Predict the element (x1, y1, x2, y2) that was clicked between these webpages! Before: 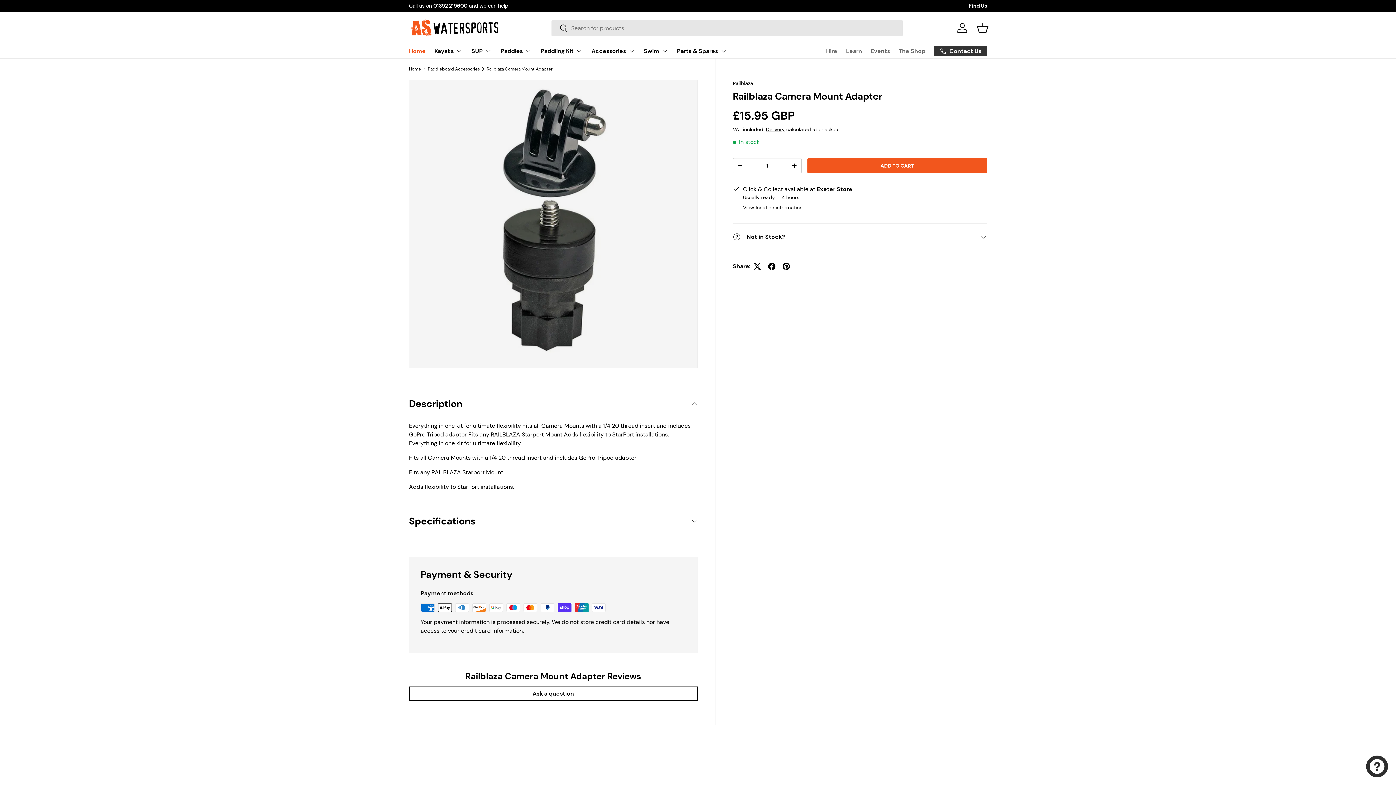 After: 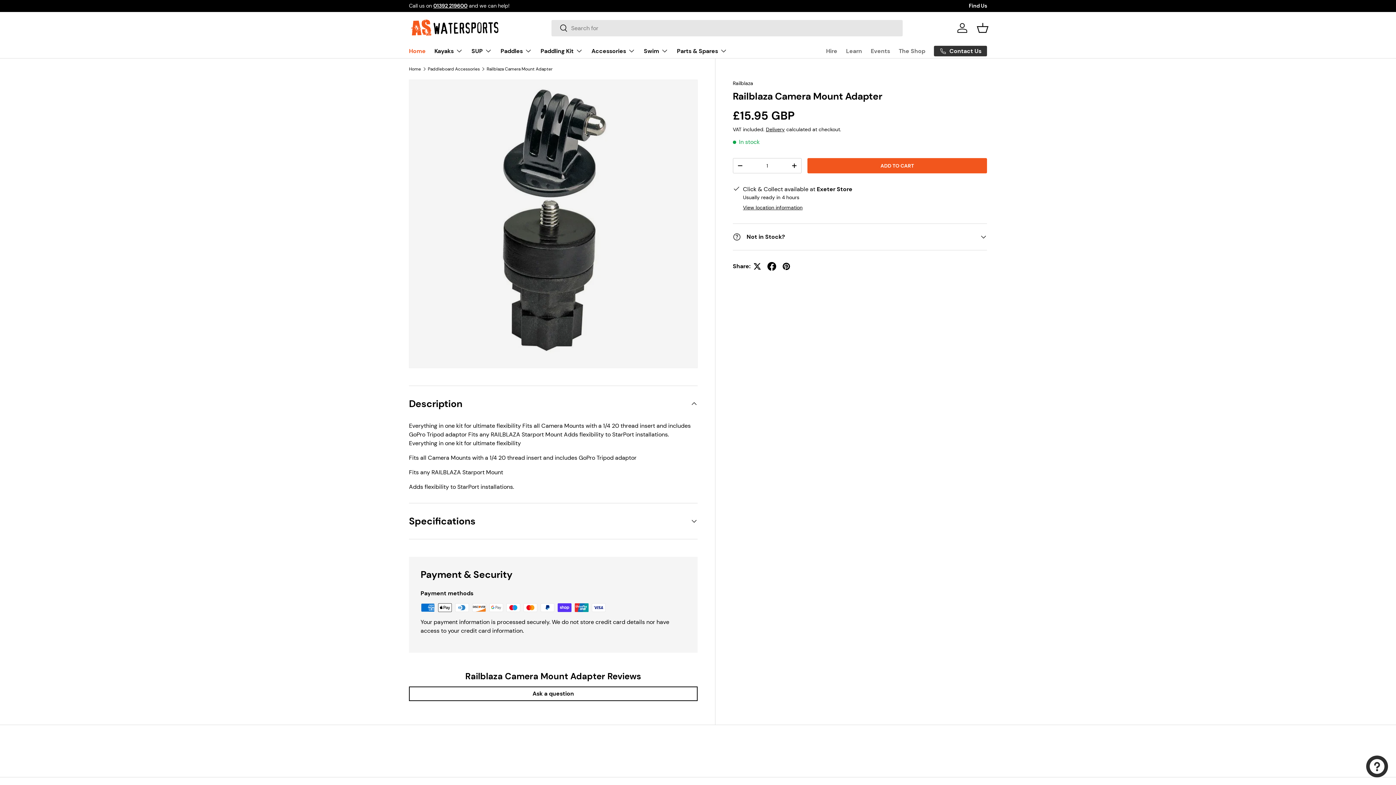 Action: bbox: (764, 259, 779, 273)